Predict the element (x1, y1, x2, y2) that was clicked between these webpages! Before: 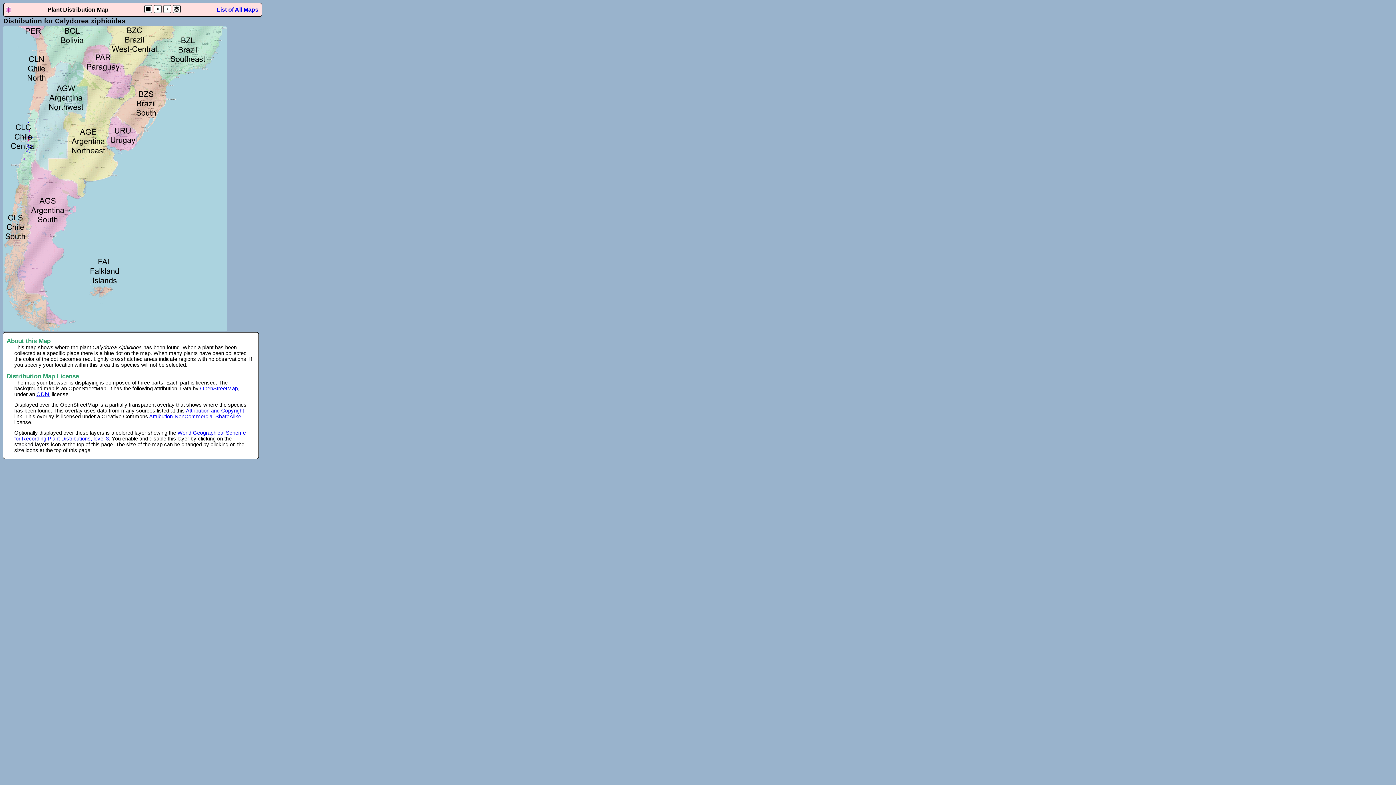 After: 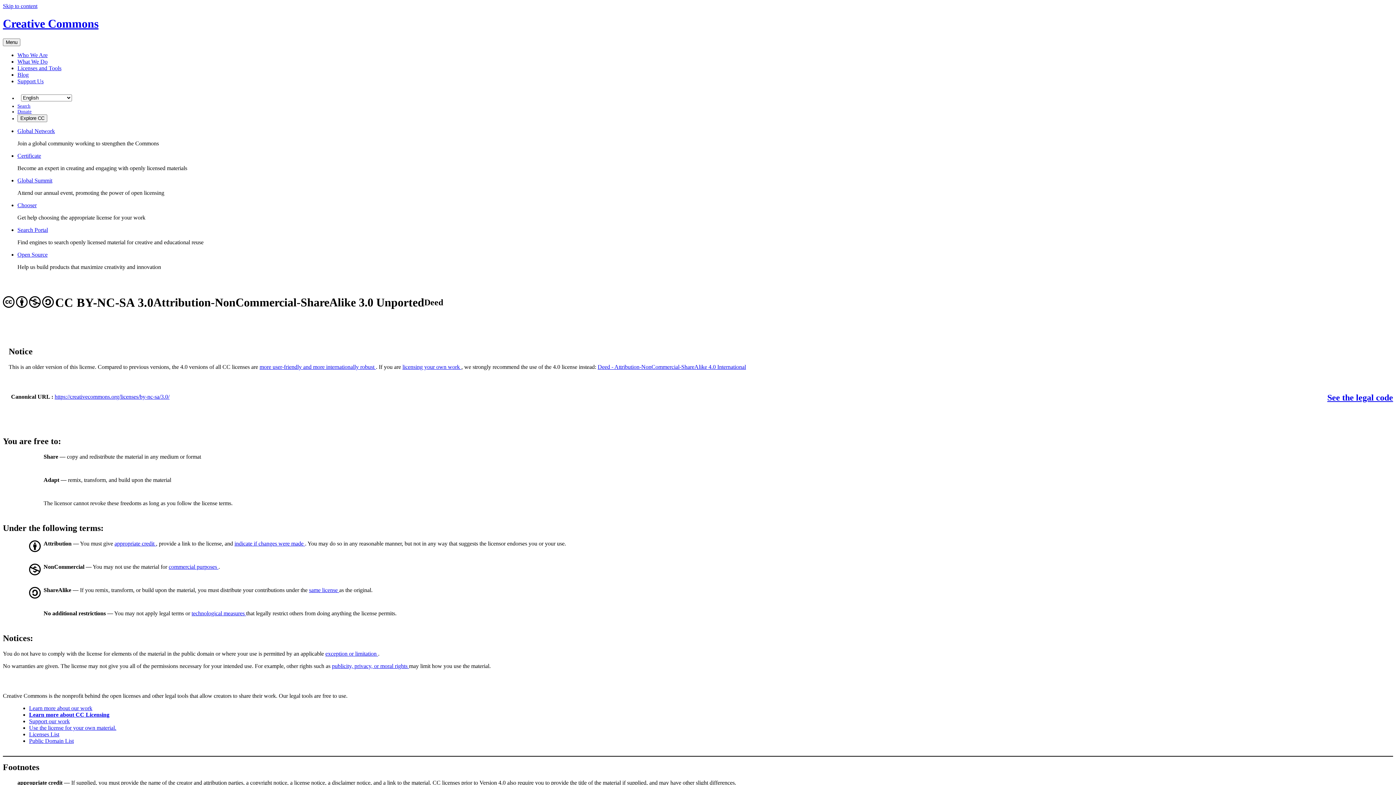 Action: label: Attribution-NonCommercial-ShareAlike bbox: (149, 413, 241, 419)